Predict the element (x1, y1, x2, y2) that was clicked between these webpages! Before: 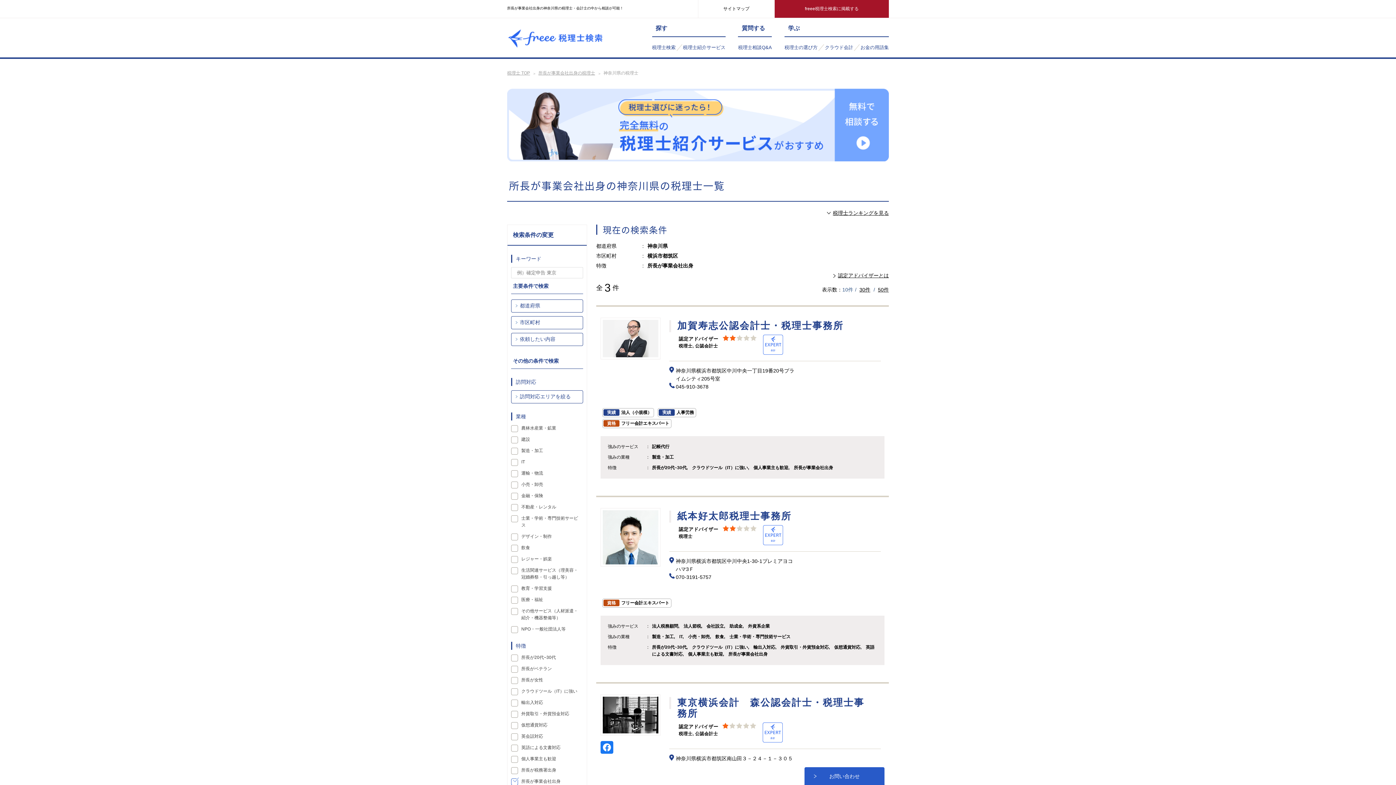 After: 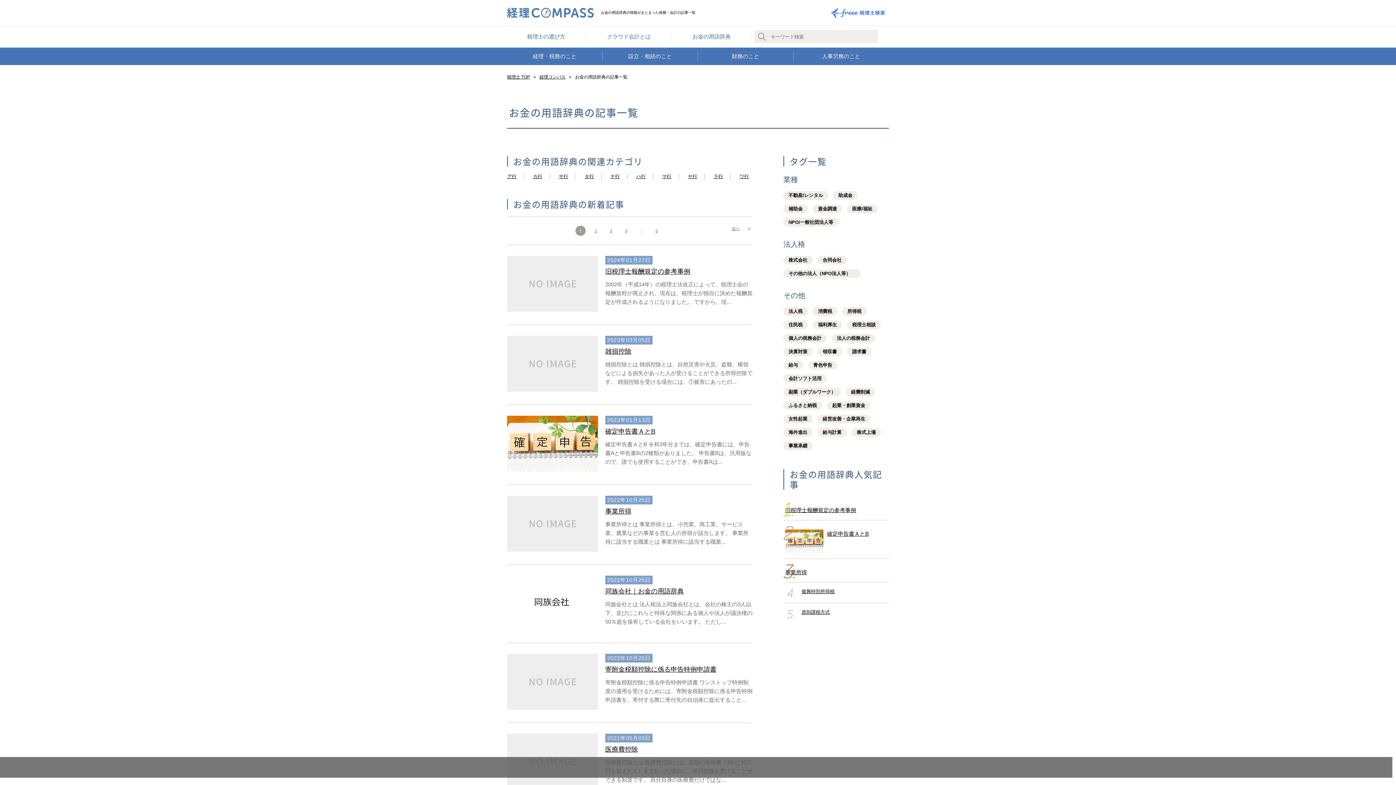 Action: bbox: (860, 44, 889, 50) label: お金の用語集